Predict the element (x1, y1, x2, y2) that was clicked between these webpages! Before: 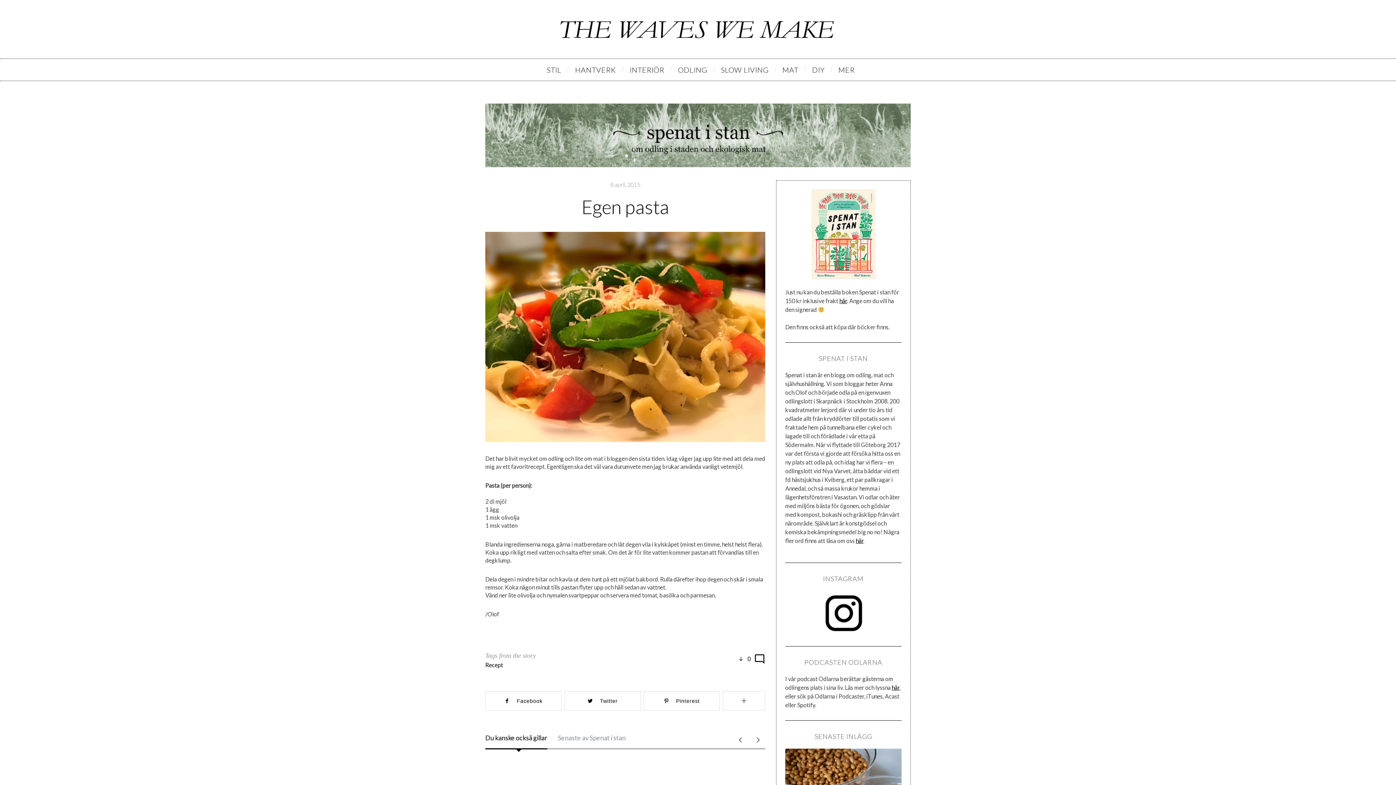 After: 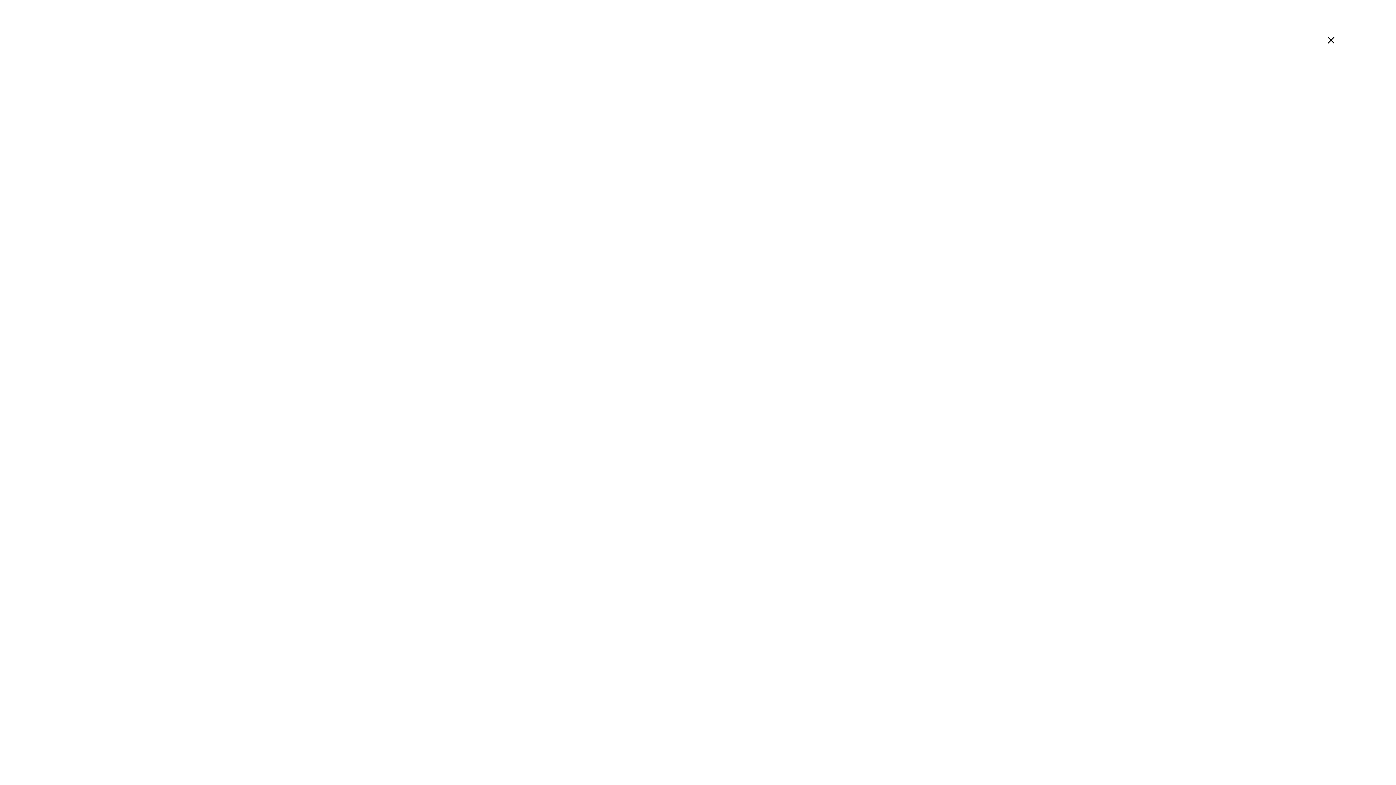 Action: bbox: (485, 436, 765, 443)